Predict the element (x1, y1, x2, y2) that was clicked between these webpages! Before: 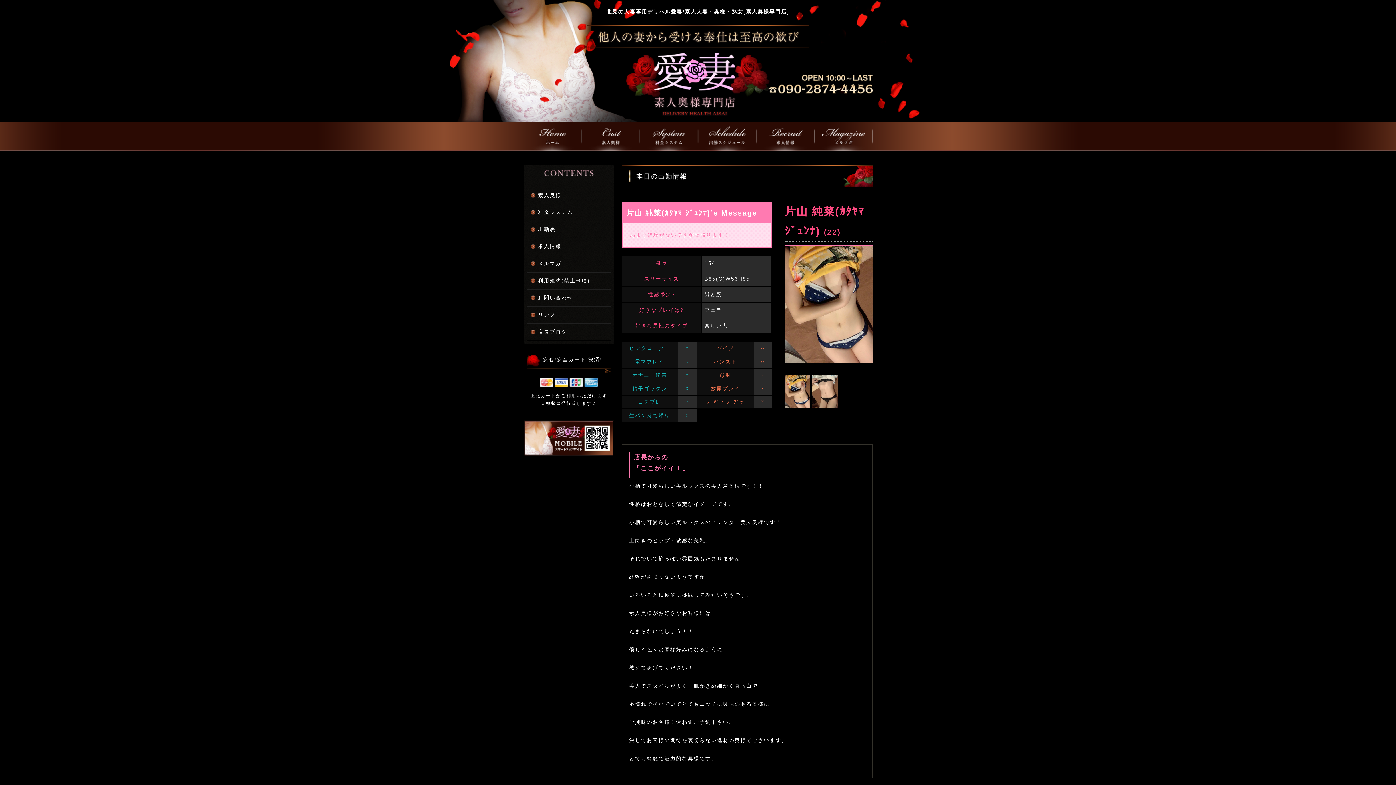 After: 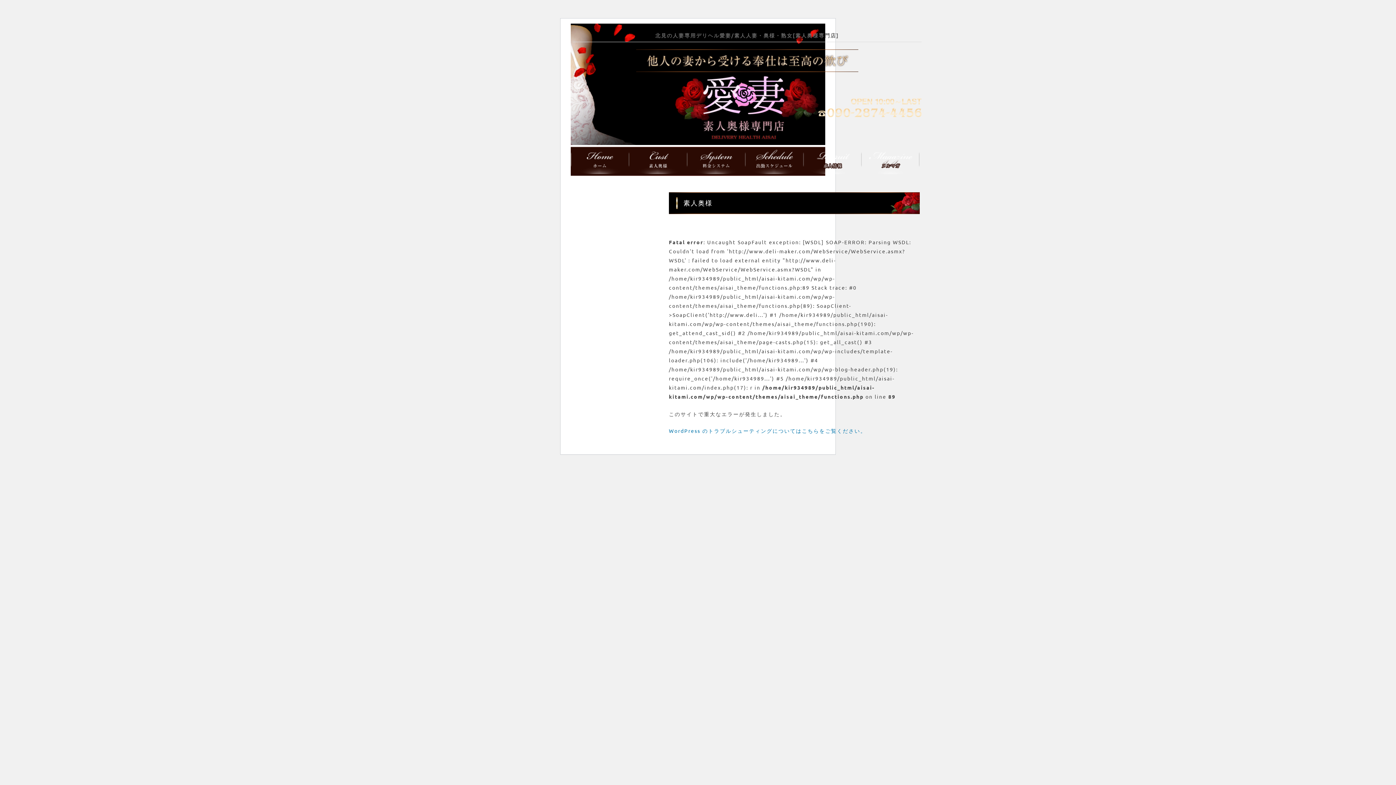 Action: bbox: (581, 143, 640, 149)